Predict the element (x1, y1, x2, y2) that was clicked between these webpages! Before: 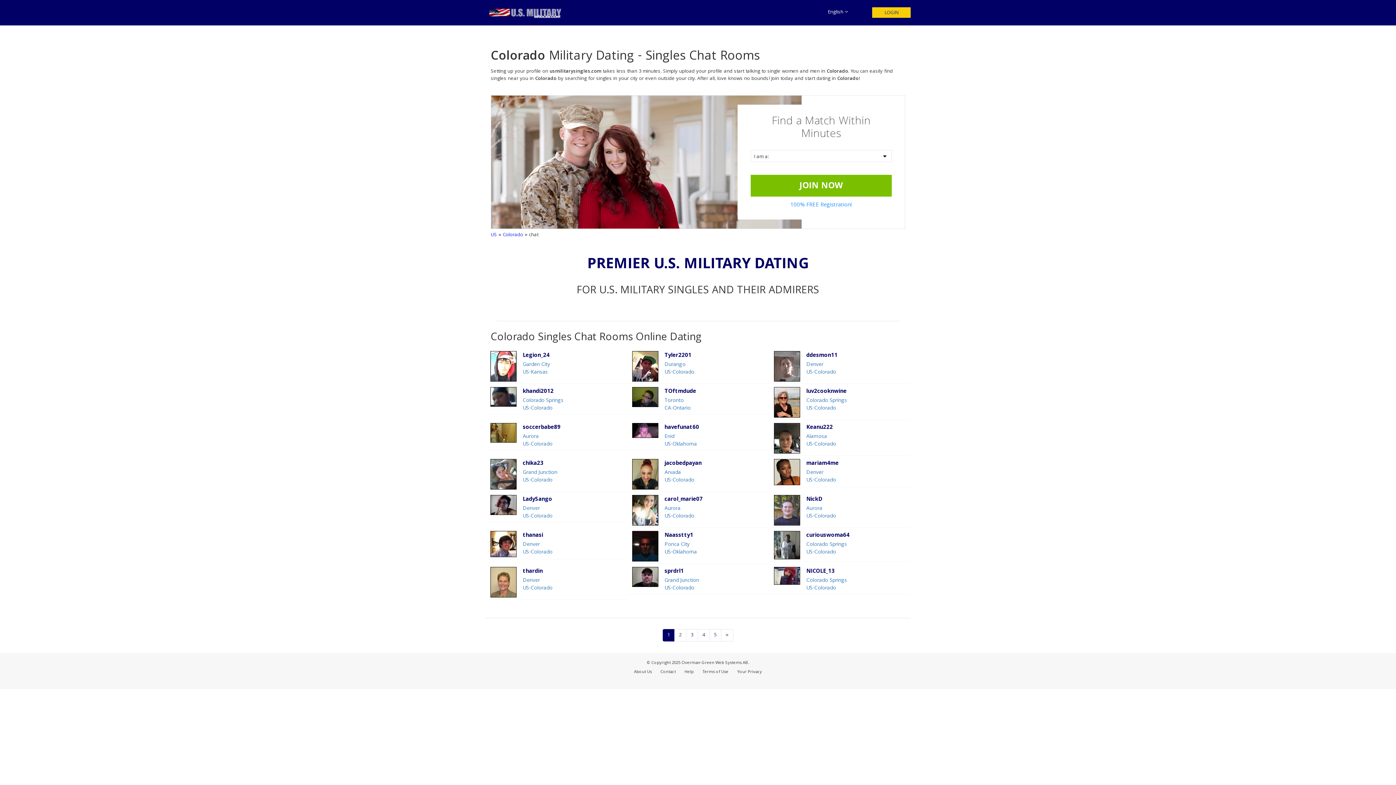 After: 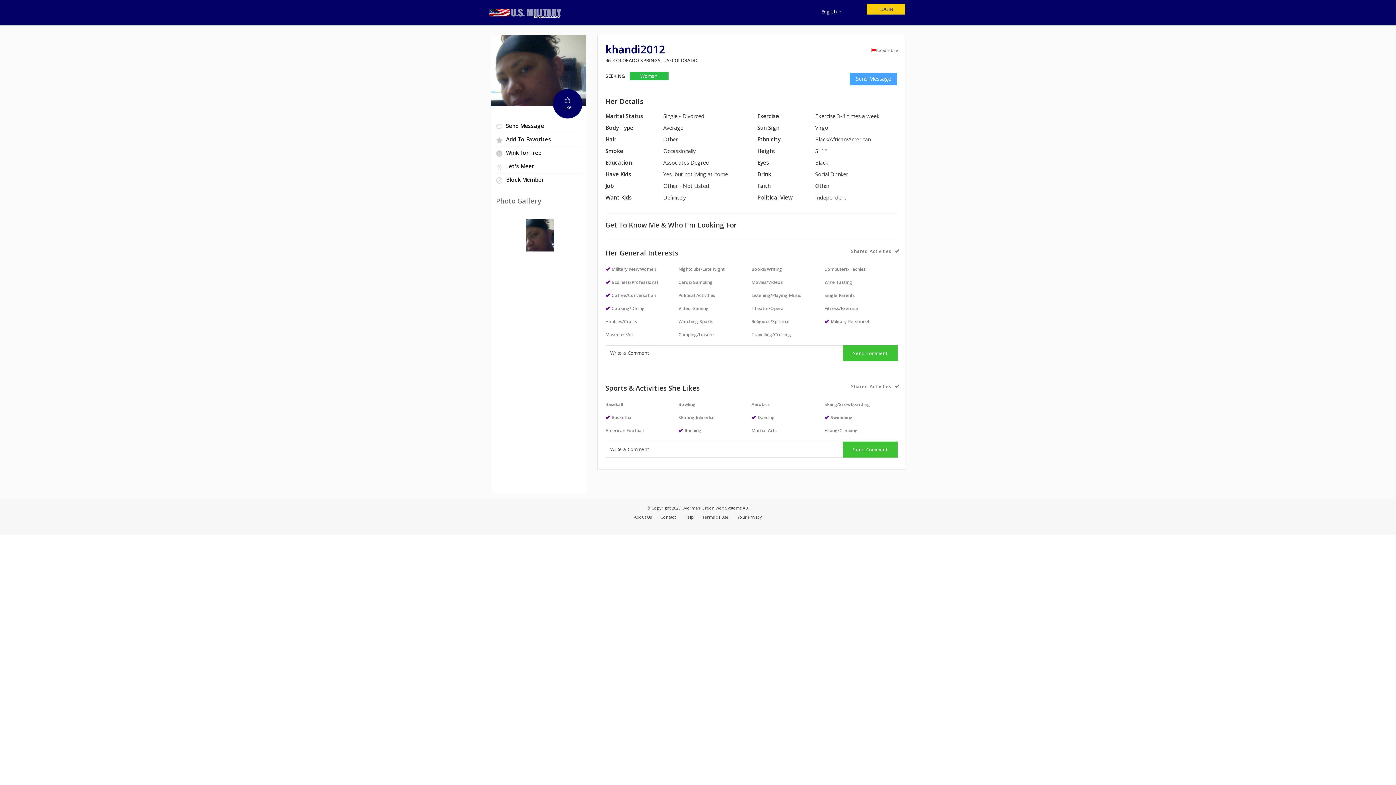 Action: label: VIEW PROFILE bbox: (490, 387, 516, 407)